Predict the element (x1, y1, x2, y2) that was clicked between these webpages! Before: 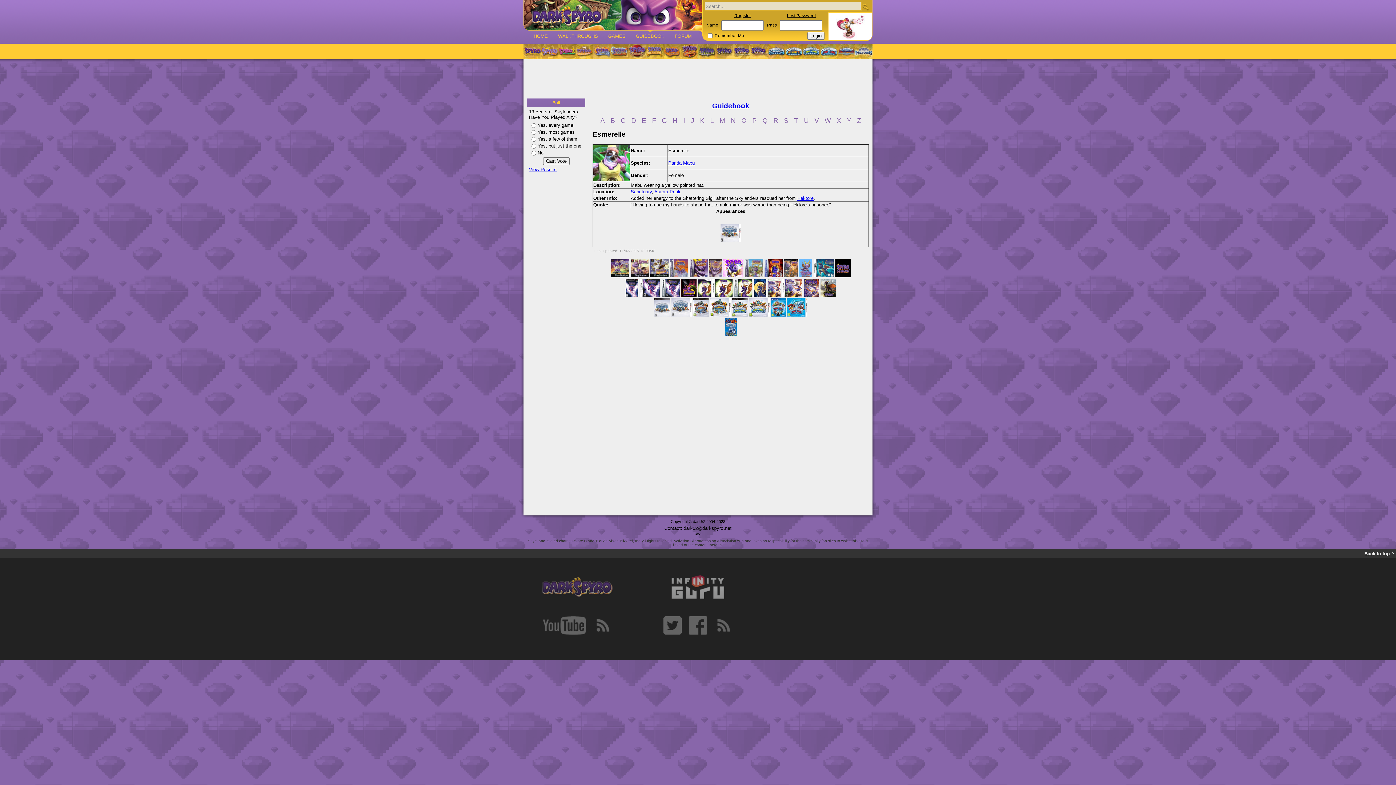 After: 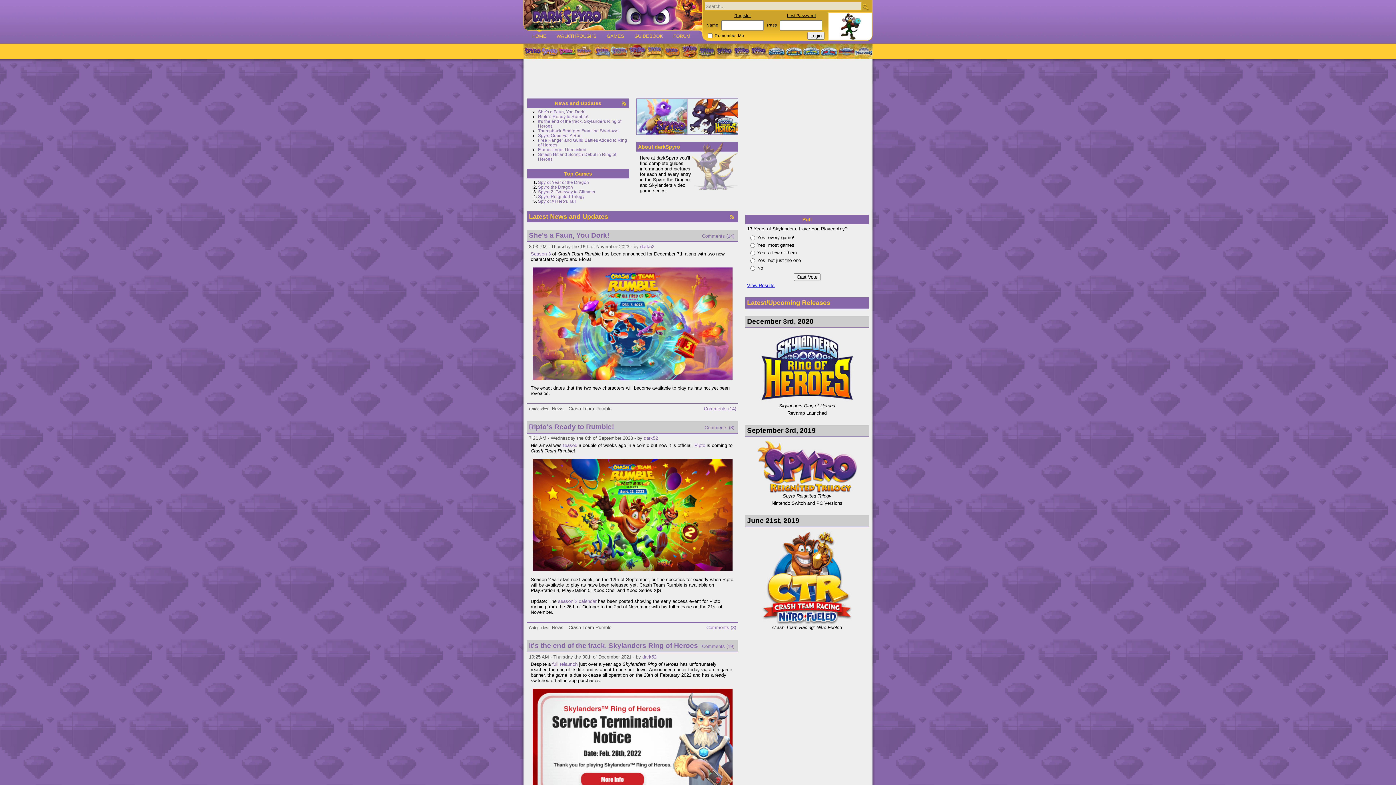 Action: bbox: (524, 0, 702, 30)